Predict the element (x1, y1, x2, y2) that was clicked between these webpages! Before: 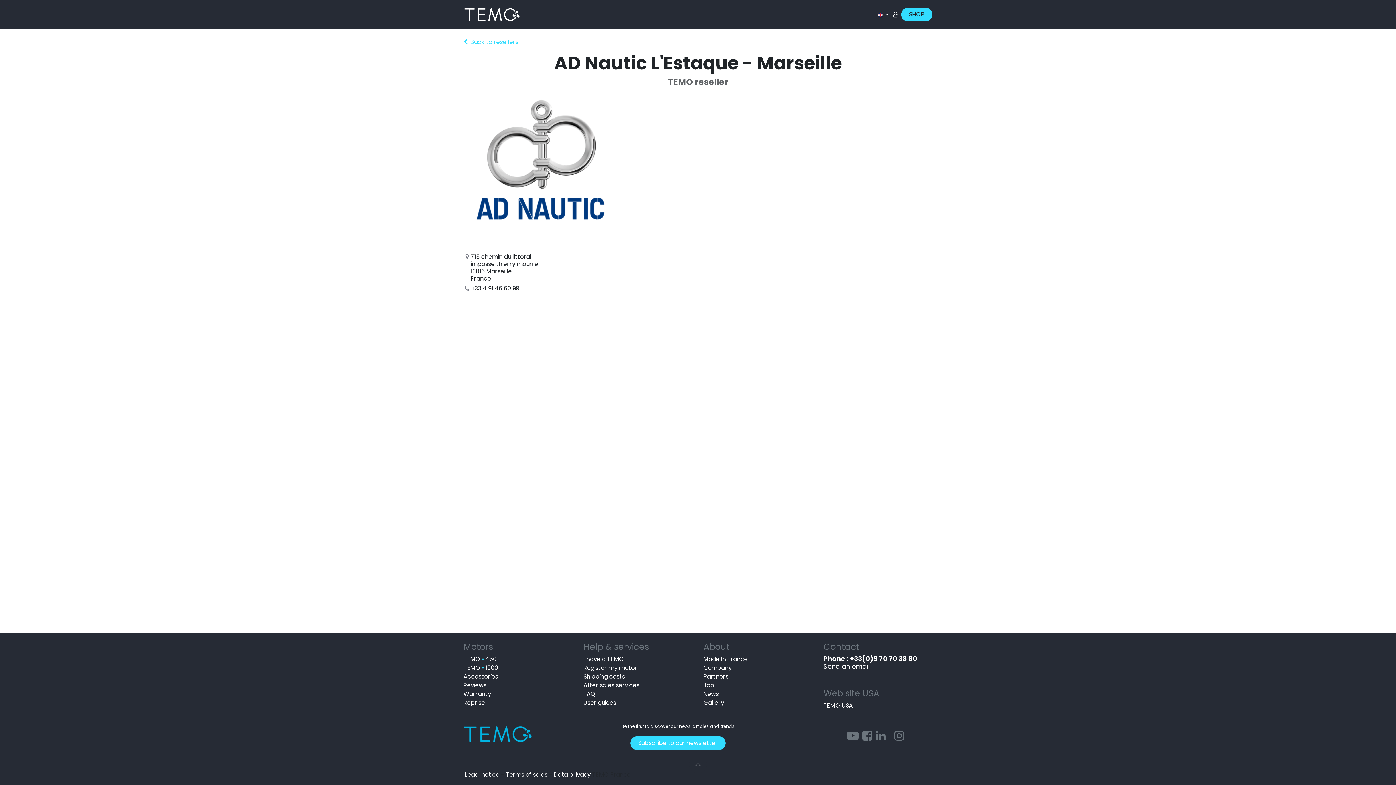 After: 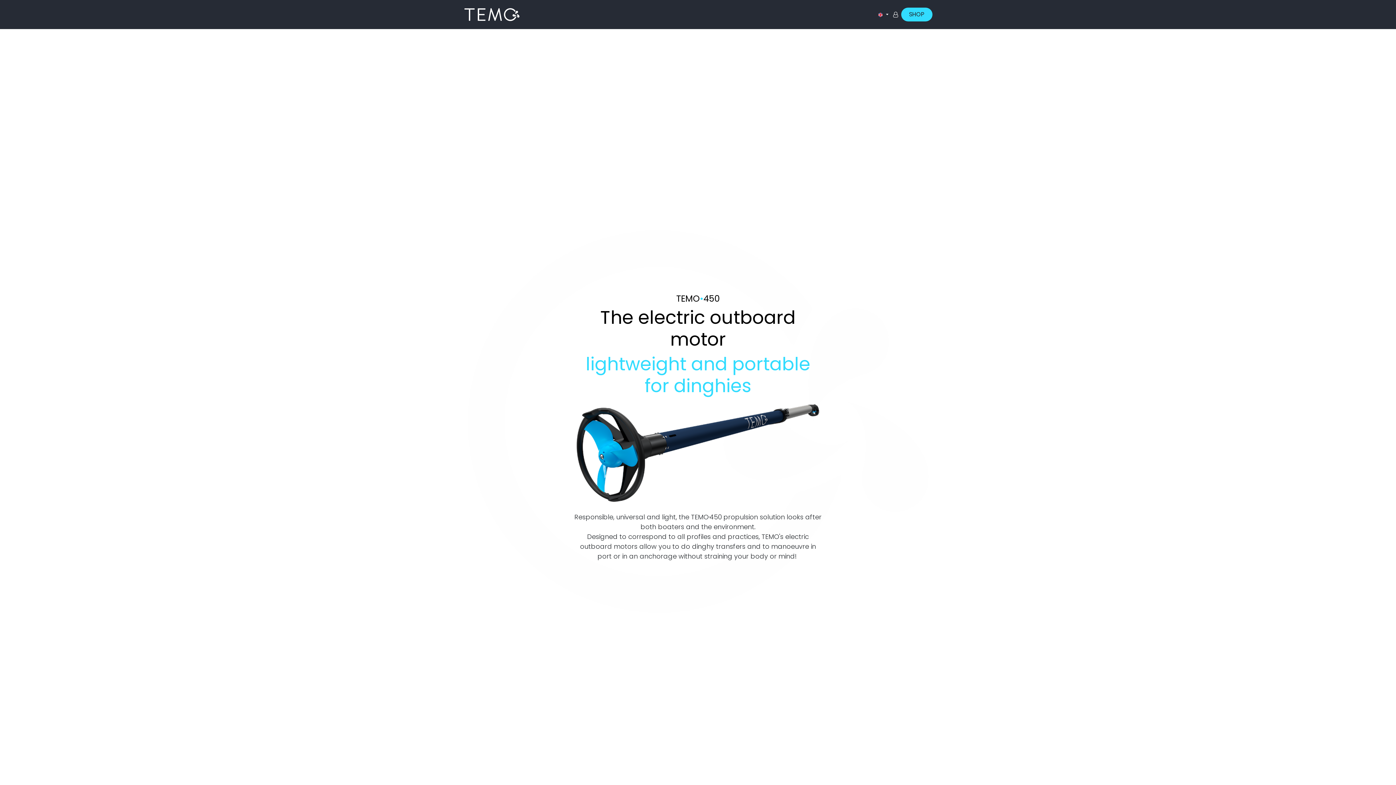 Action: label: TEMO•450 bbox: (528, 7, 564, 21)